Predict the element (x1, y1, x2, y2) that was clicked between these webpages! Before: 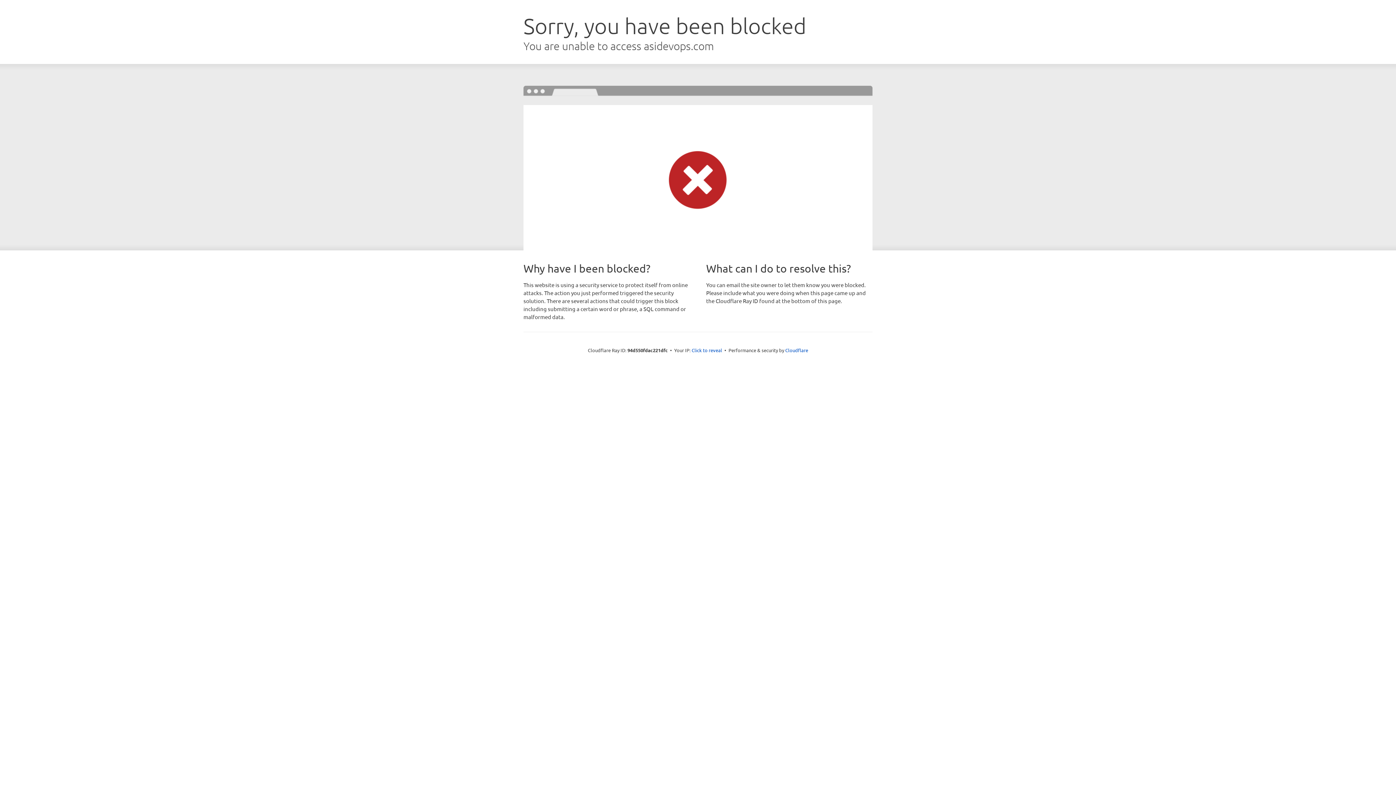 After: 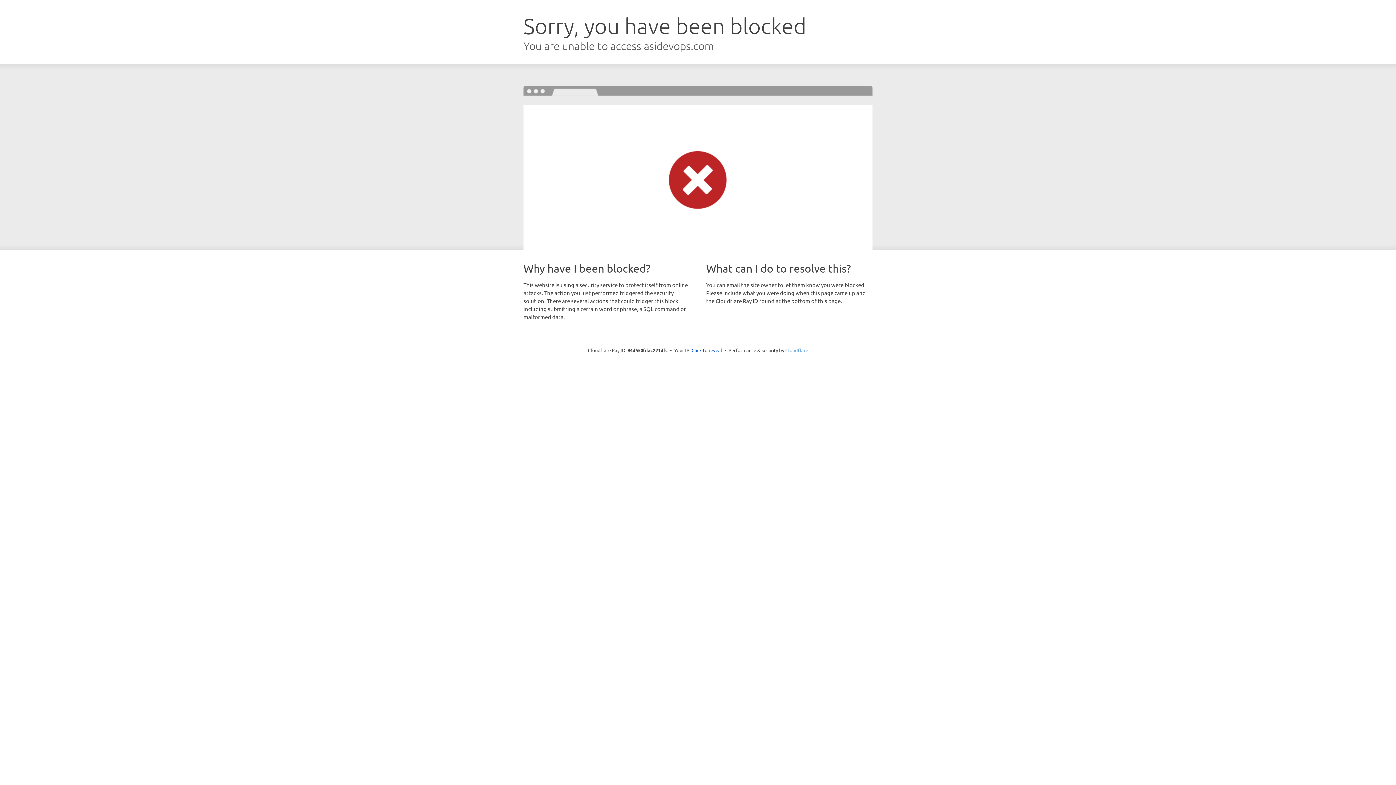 Action: bbox: (785, 347, 808, 353) label: Cloudflare